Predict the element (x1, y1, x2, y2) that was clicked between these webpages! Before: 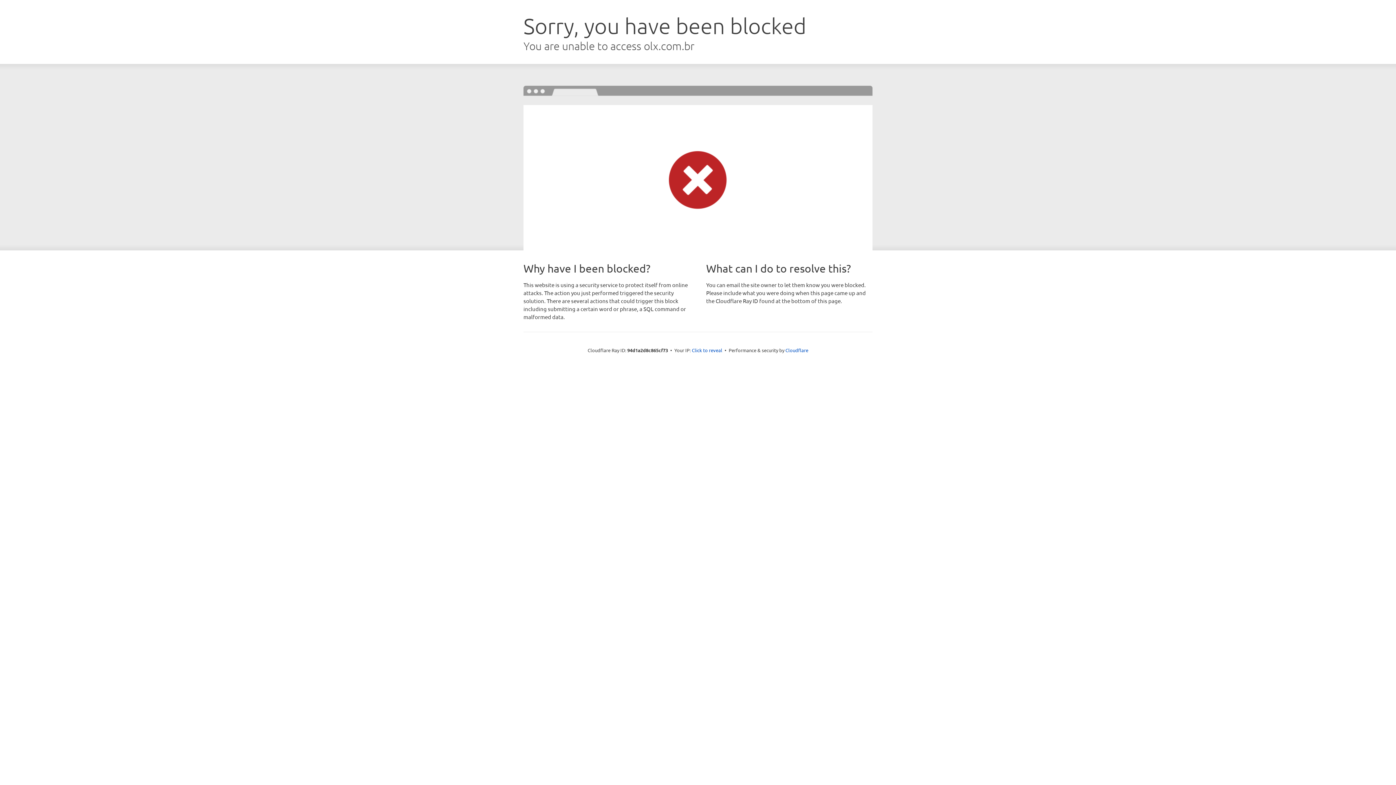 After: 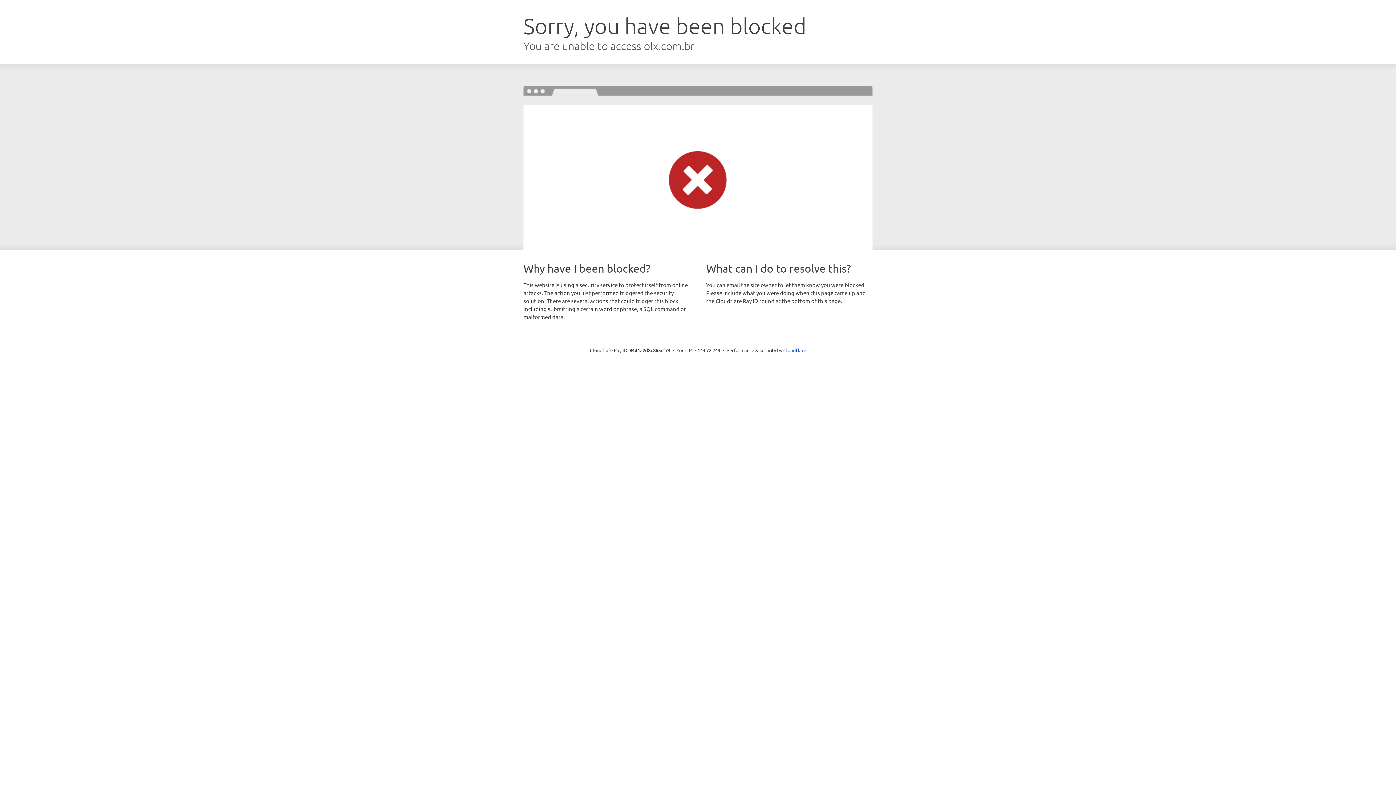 Action: label: Click to reveal bbox: (692, 346, 722, 353)